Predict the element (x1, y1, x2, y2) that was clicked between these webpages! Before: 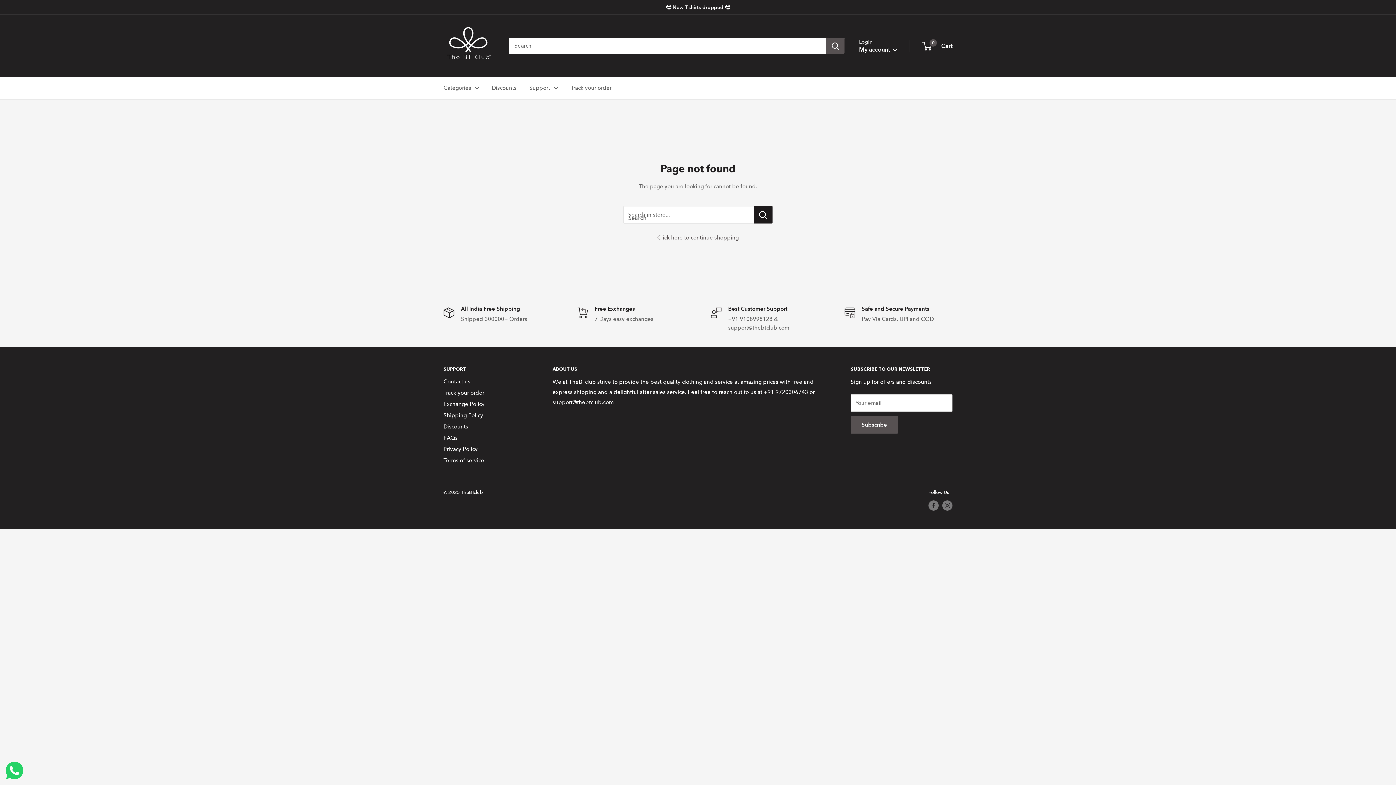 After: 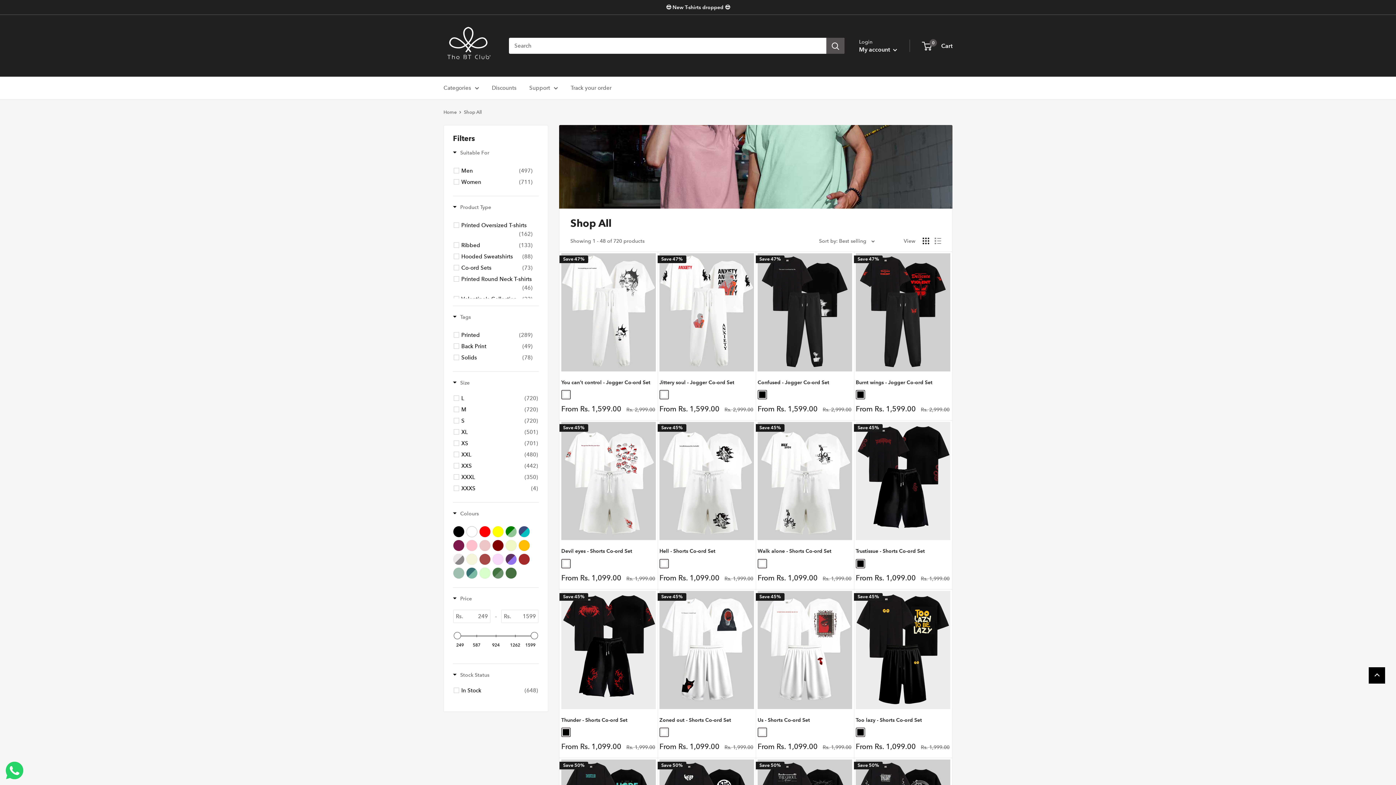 Action: bbox: (443, 82, 479, 93) label: Categories